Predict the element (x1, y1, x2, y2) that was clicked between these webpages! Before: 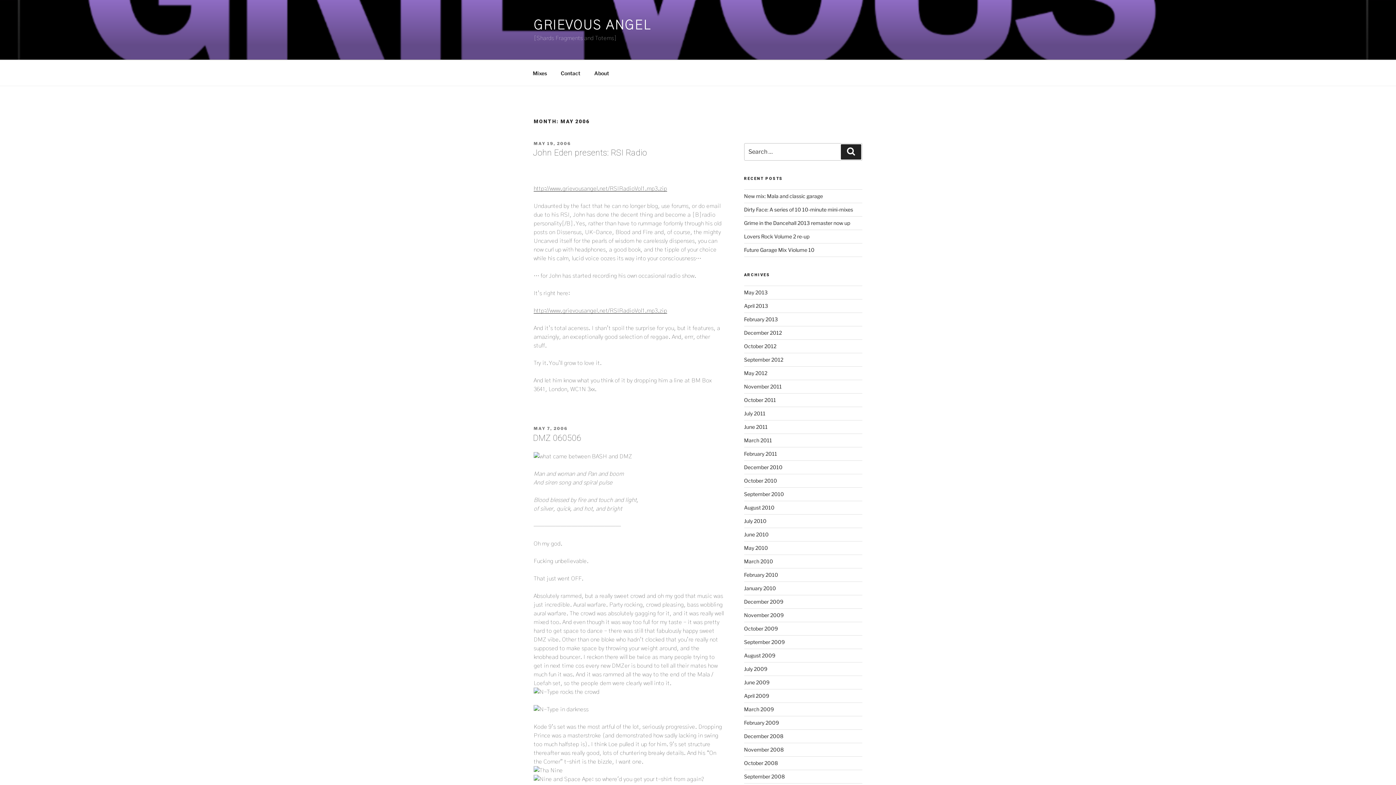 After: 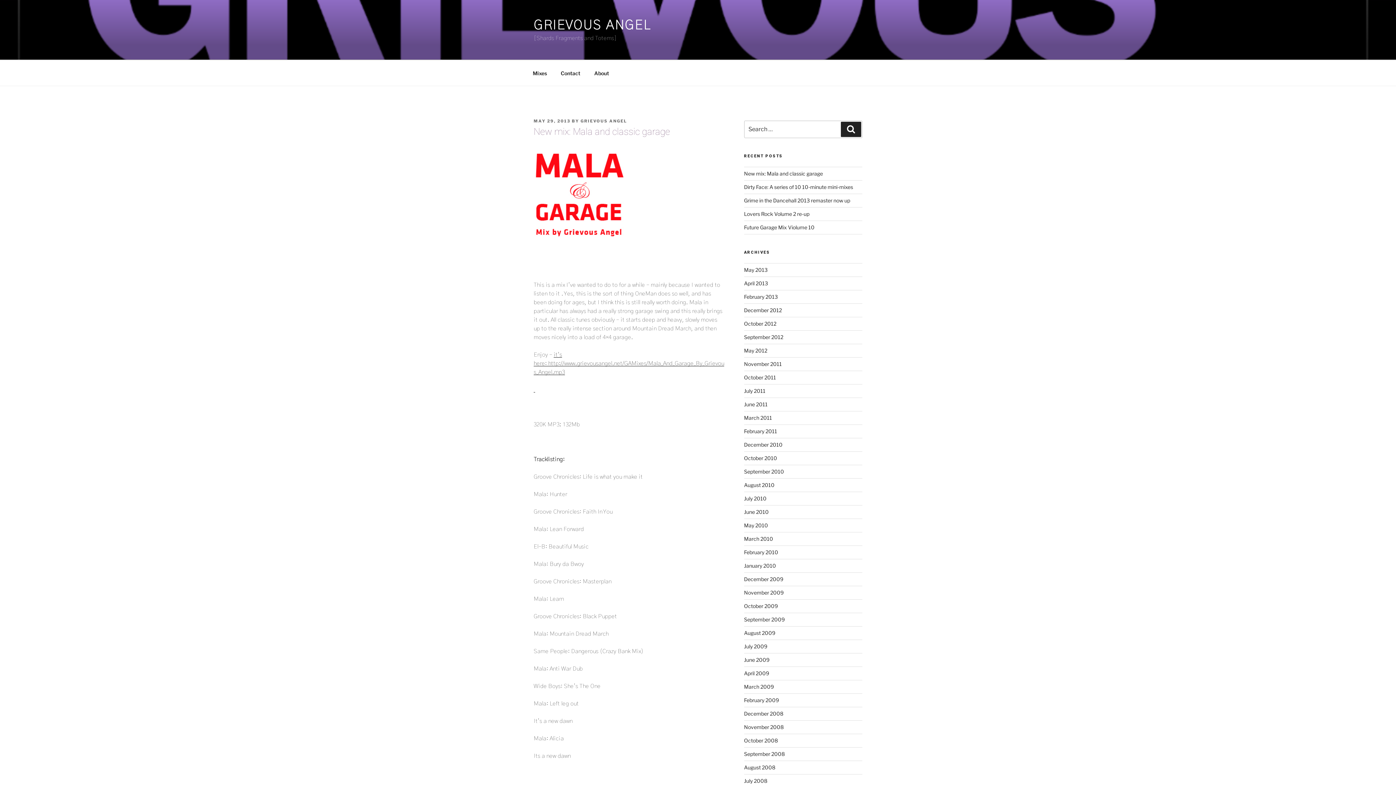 Action: bbox: (744, 193, 823, 199) label: New mix: Mala and classic garage